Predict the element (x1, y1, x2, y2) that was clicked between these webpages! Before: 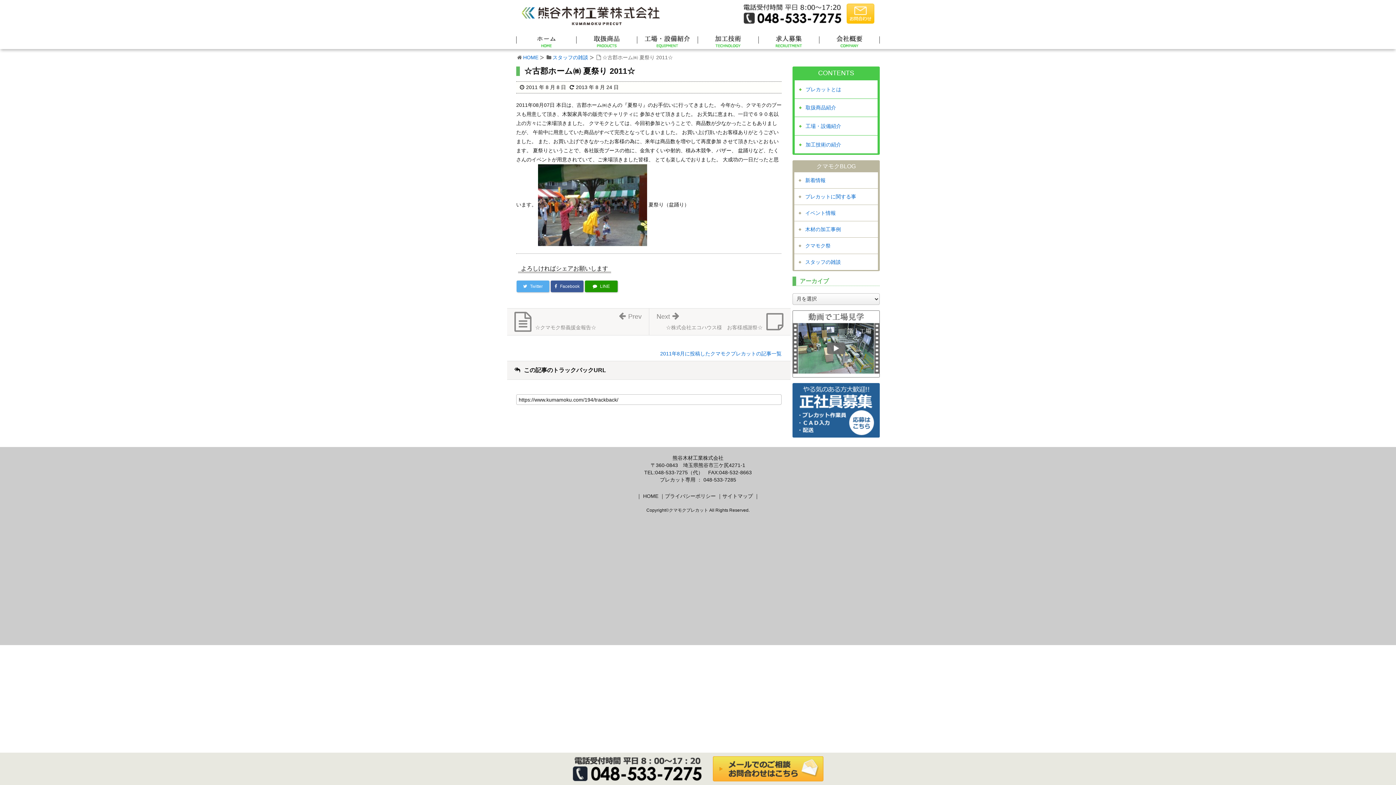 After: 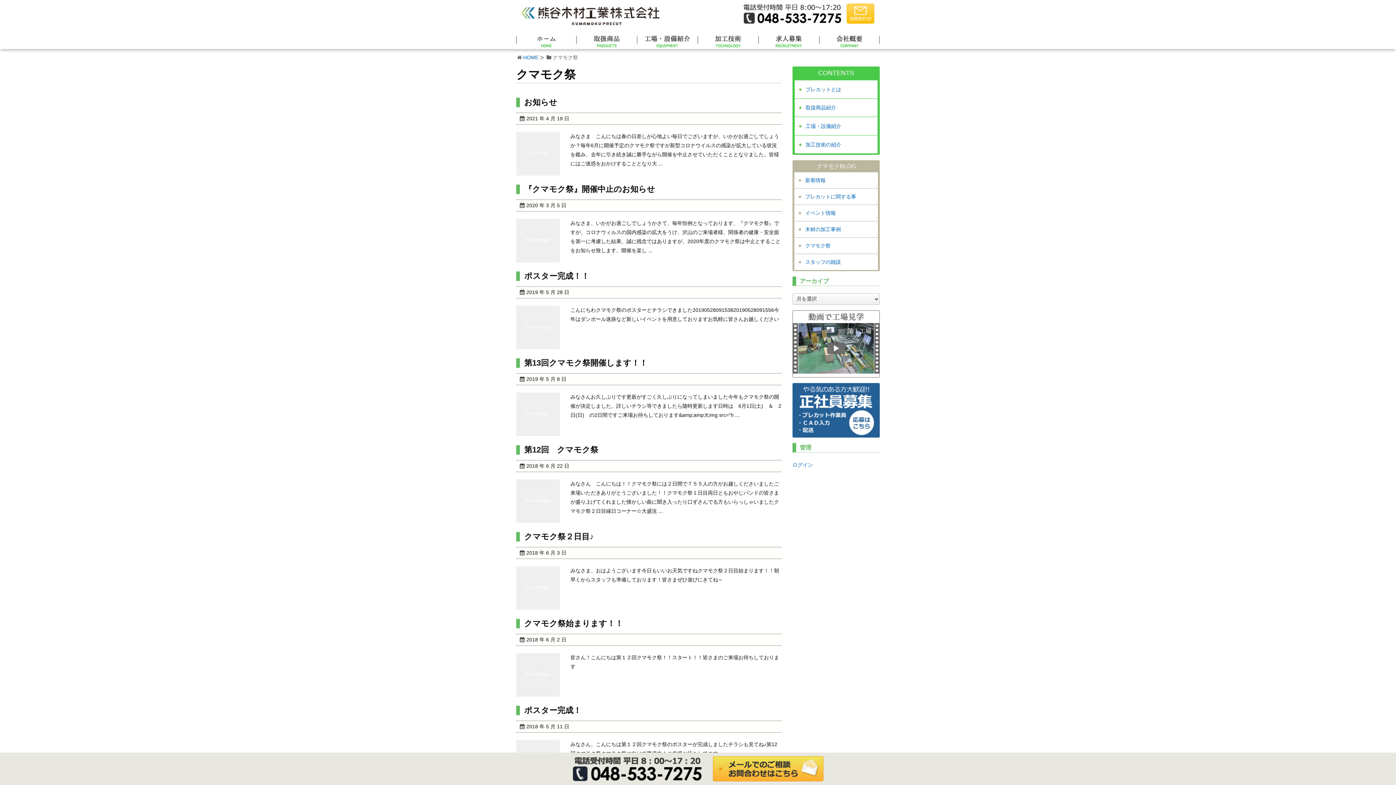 Action: bbox: (794, 237, 878, 253) label: クマモク祭